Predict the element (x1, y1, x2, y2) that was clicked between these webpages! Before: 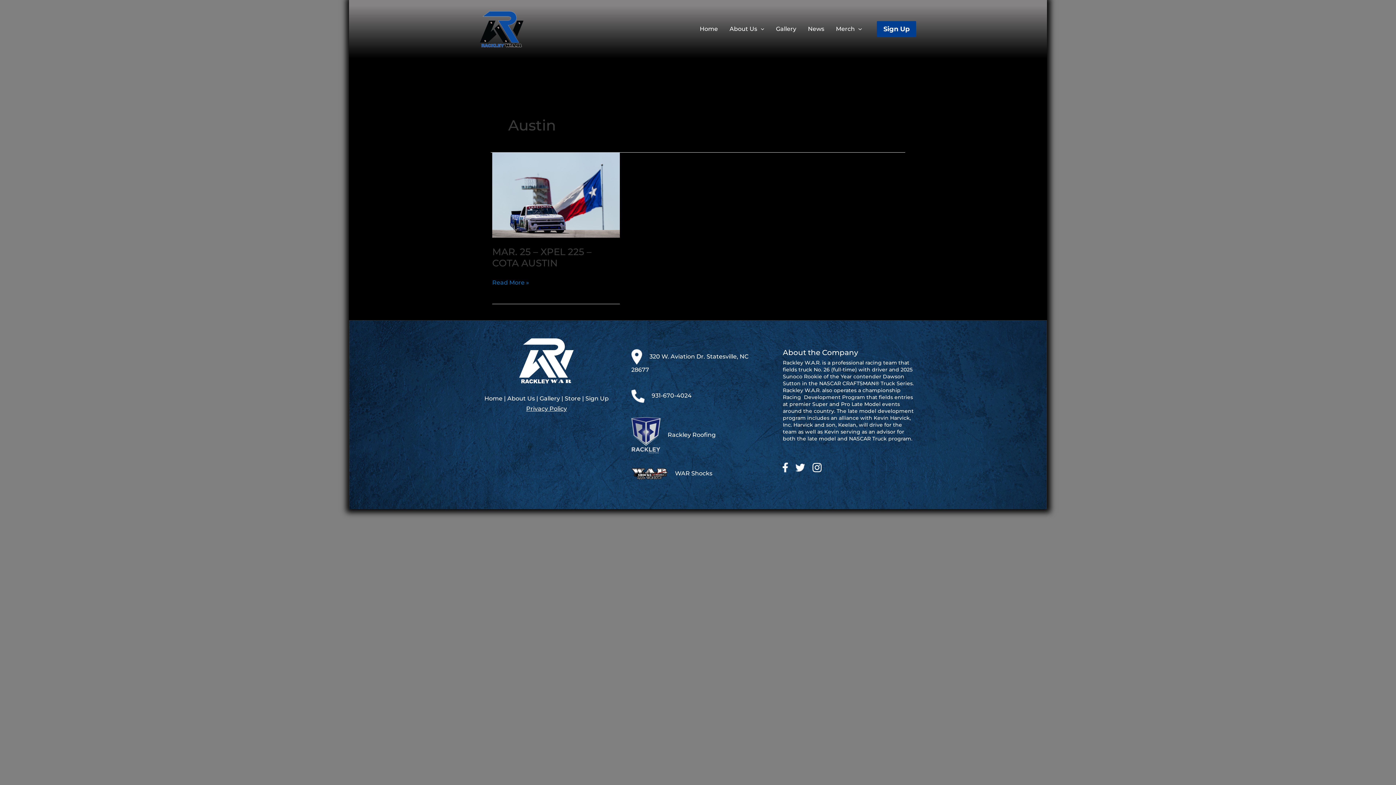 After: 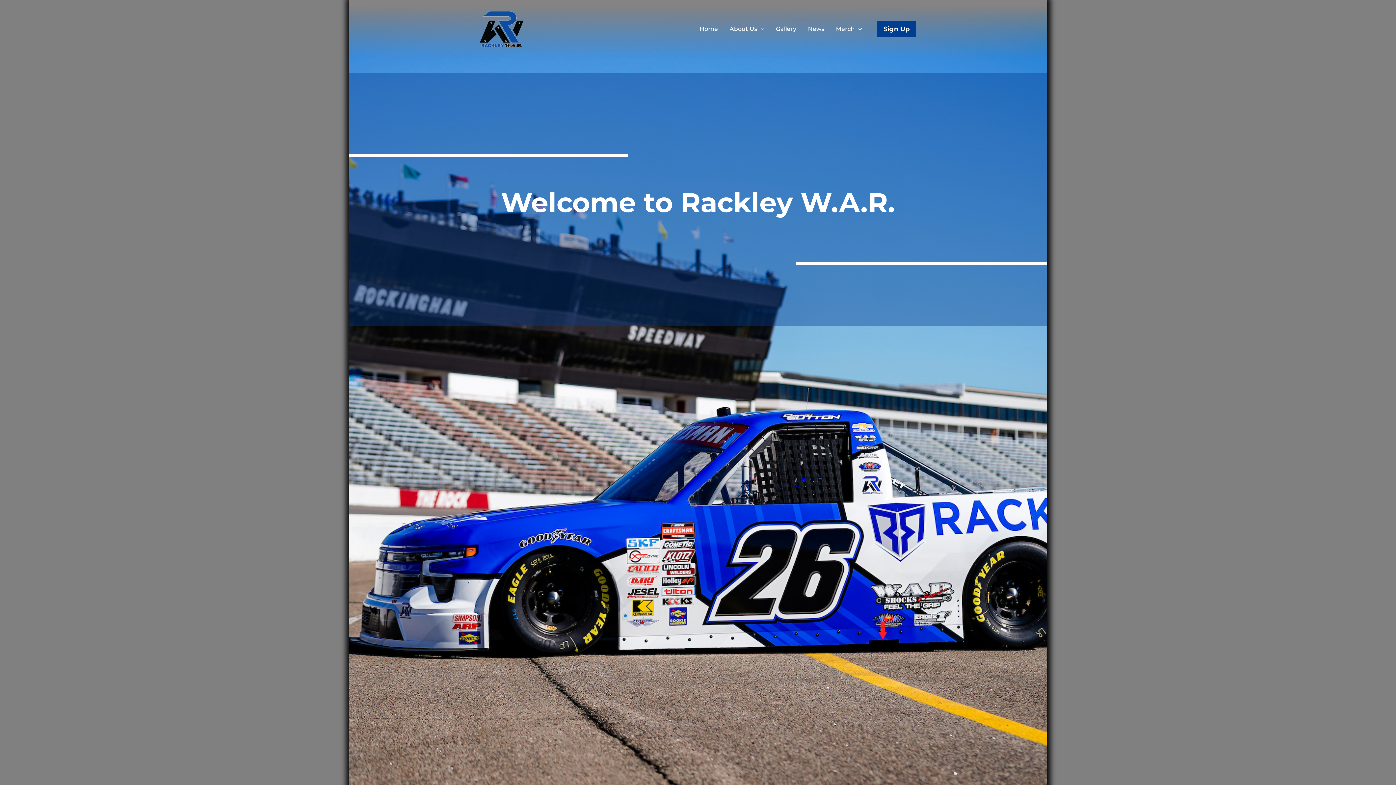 Action: bbox: (694, 21, 723, 37) label: Home